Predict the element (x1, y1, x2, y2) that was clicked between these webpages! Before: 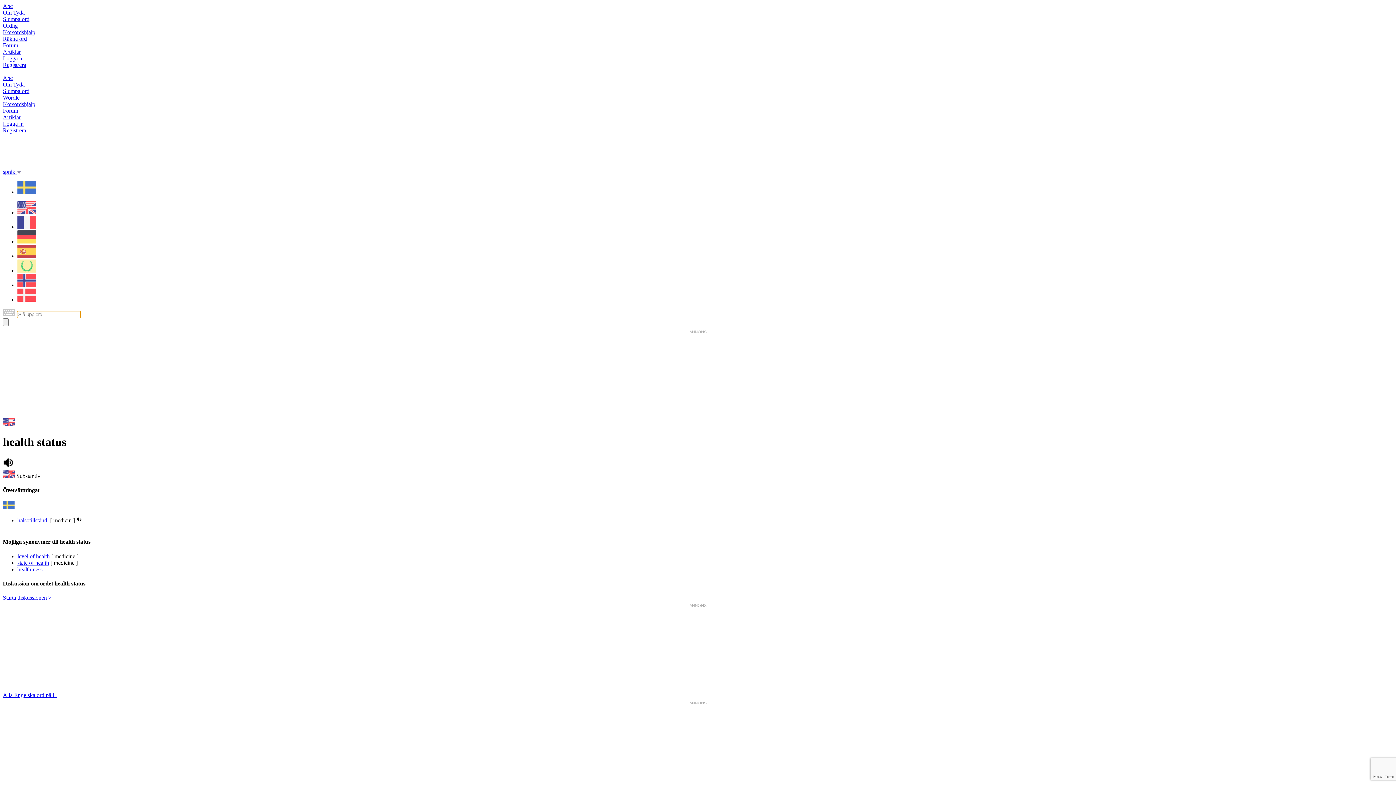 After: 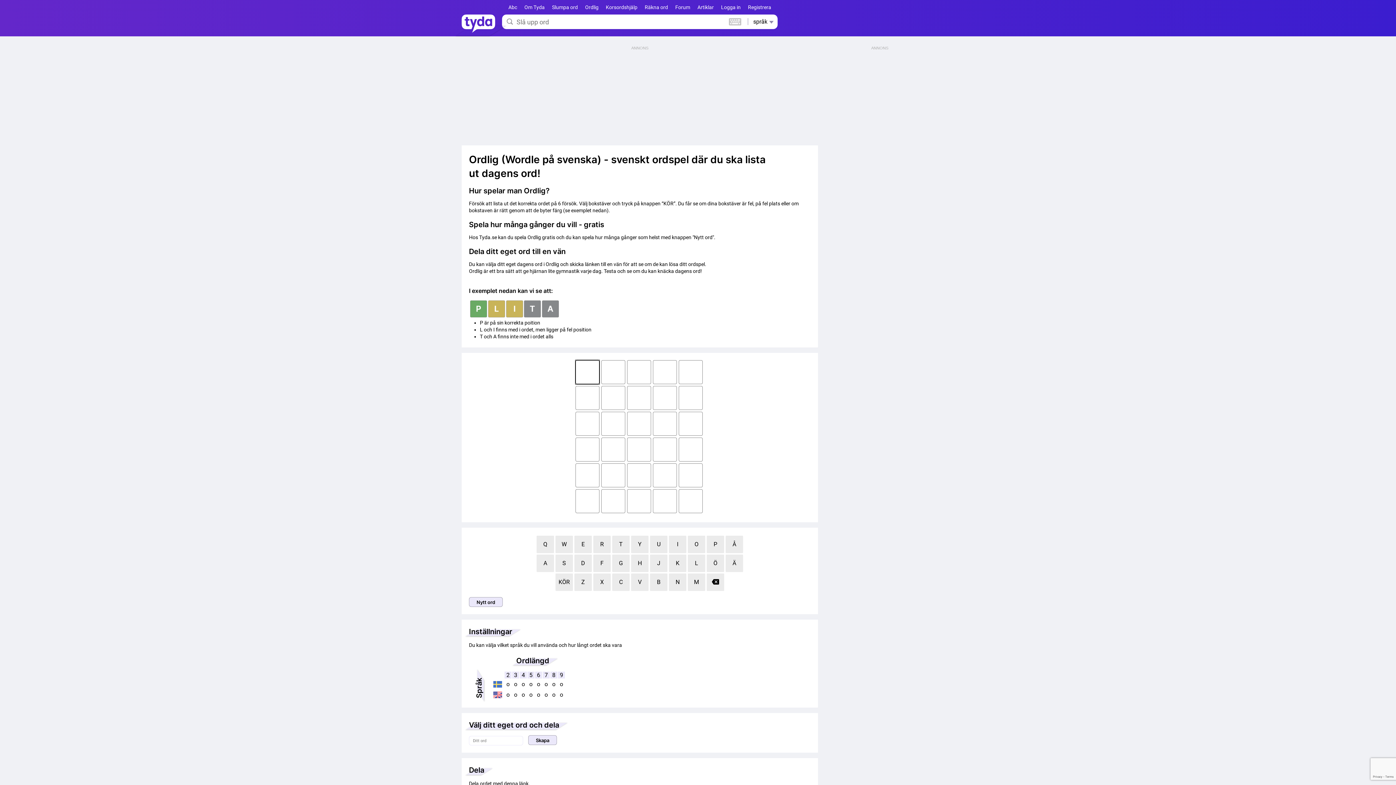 Action: label: Wordle bbox: (2, 94, 19, 100)